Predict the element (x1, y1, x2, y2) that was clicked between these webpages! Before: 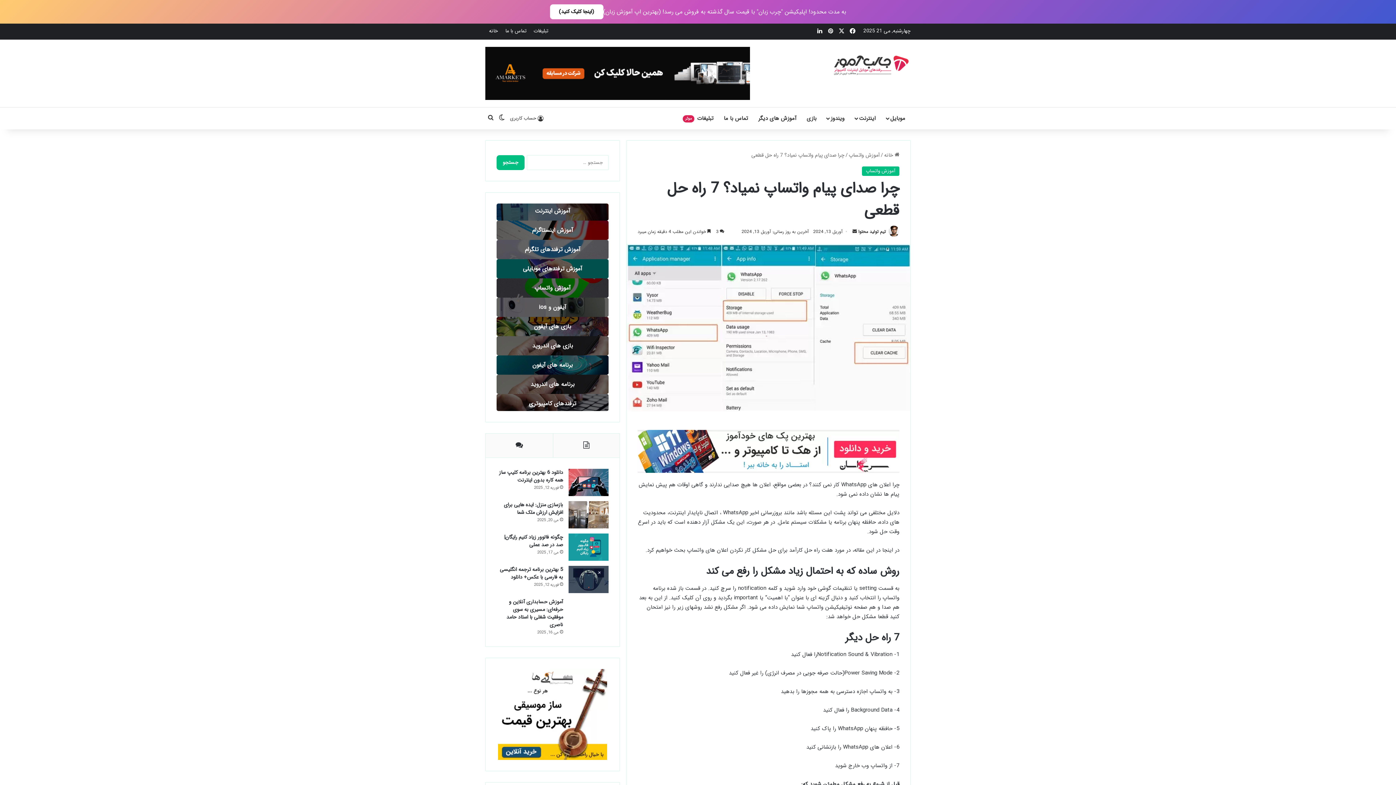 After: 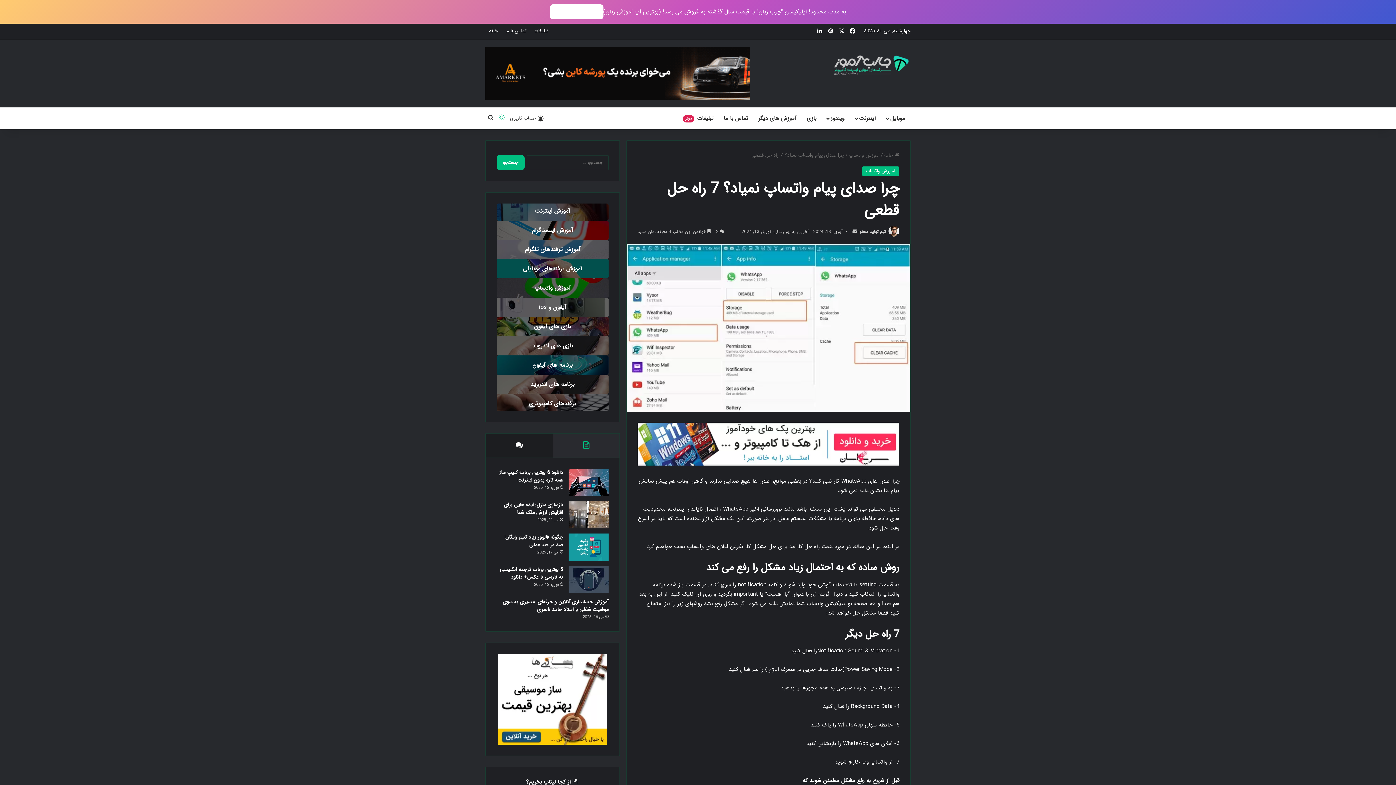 Action: bbox: (496, 107, 507, 129) label: تغییر پوسته